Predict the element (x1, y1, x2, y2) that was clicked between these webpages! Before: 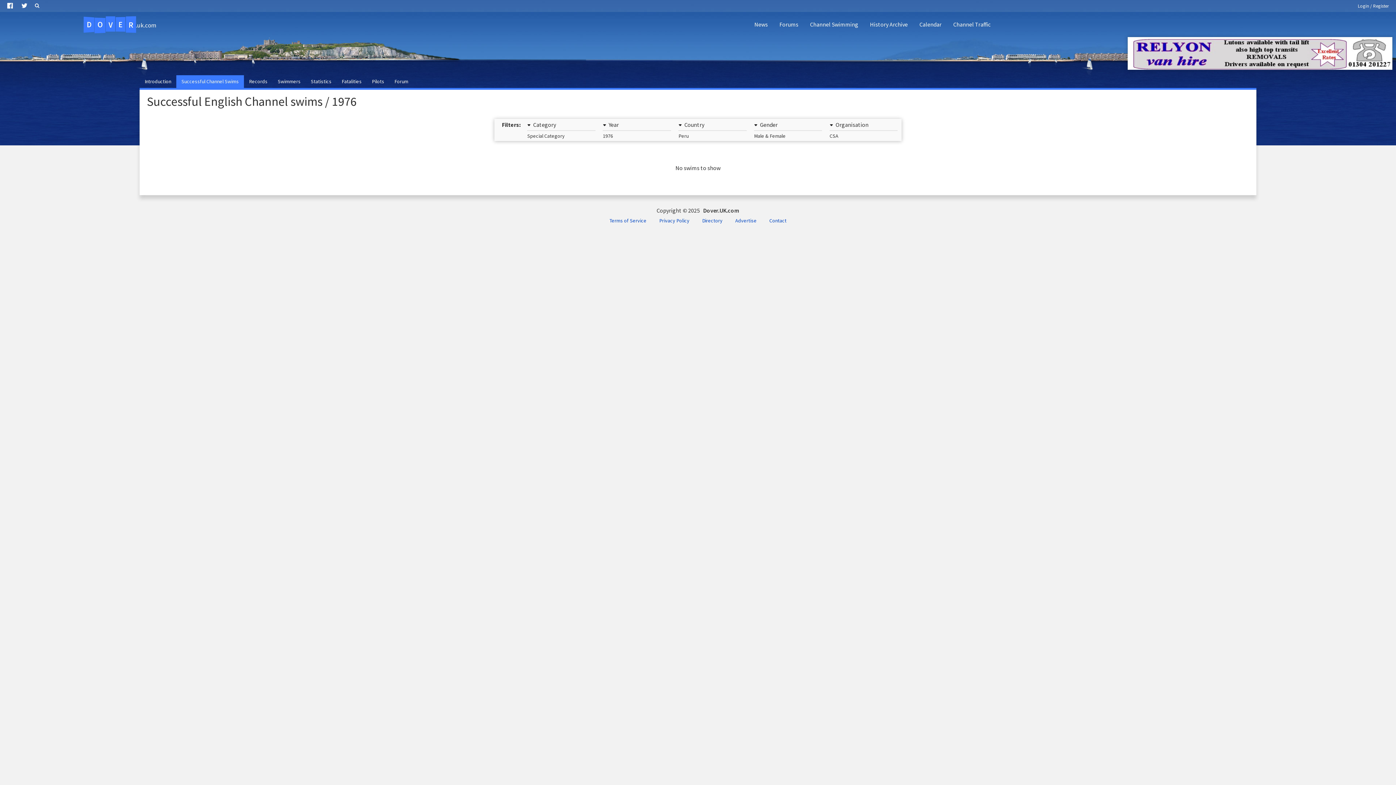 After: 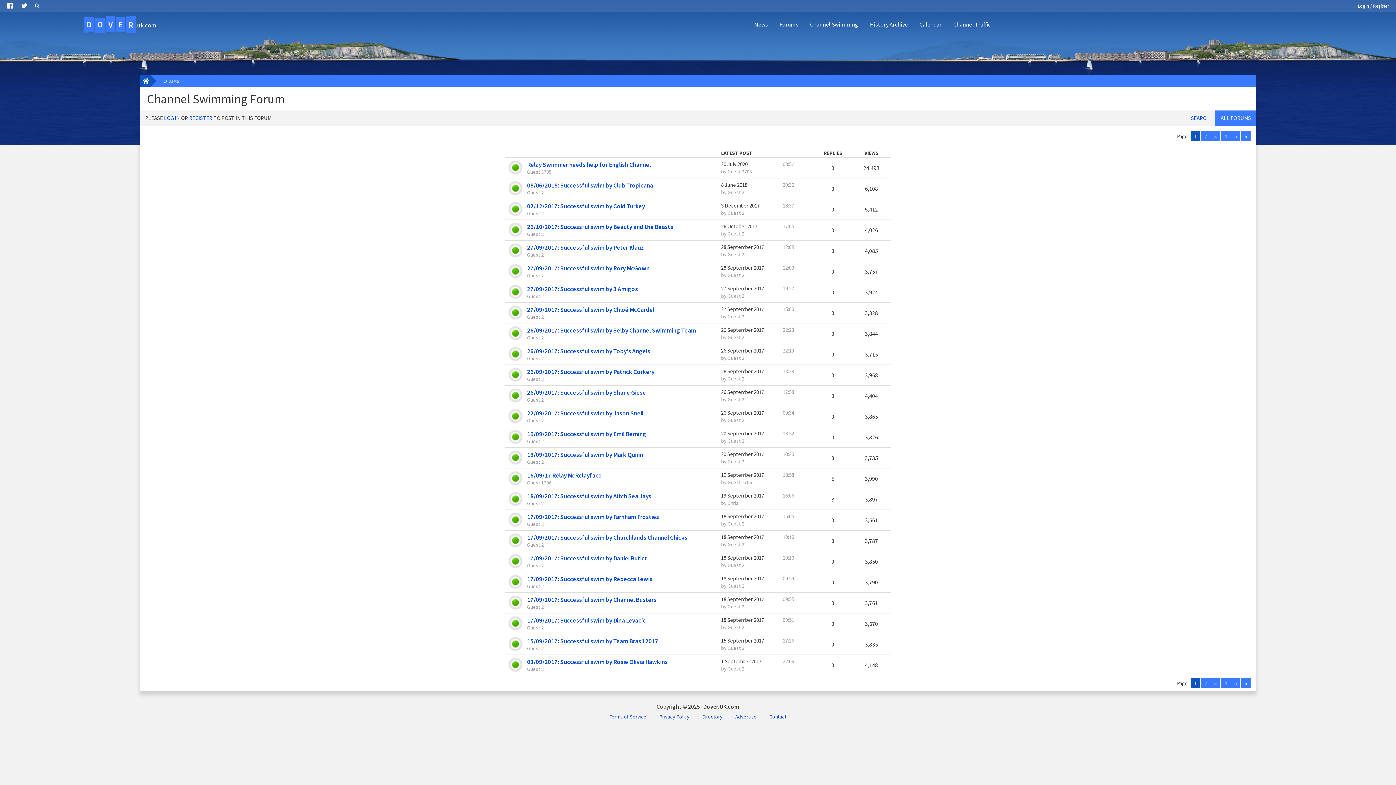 Action: bbox: (389, 75, 413, 88) label: Forum